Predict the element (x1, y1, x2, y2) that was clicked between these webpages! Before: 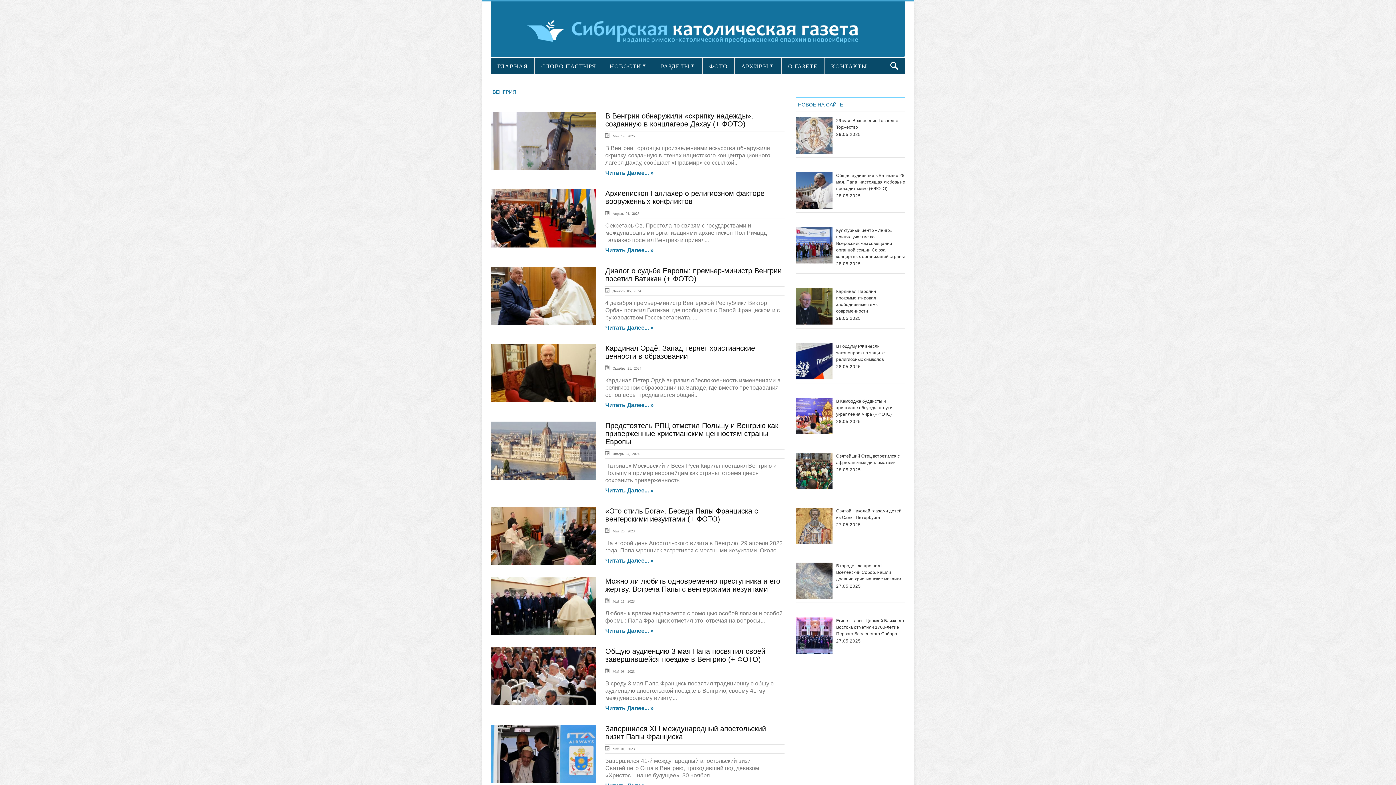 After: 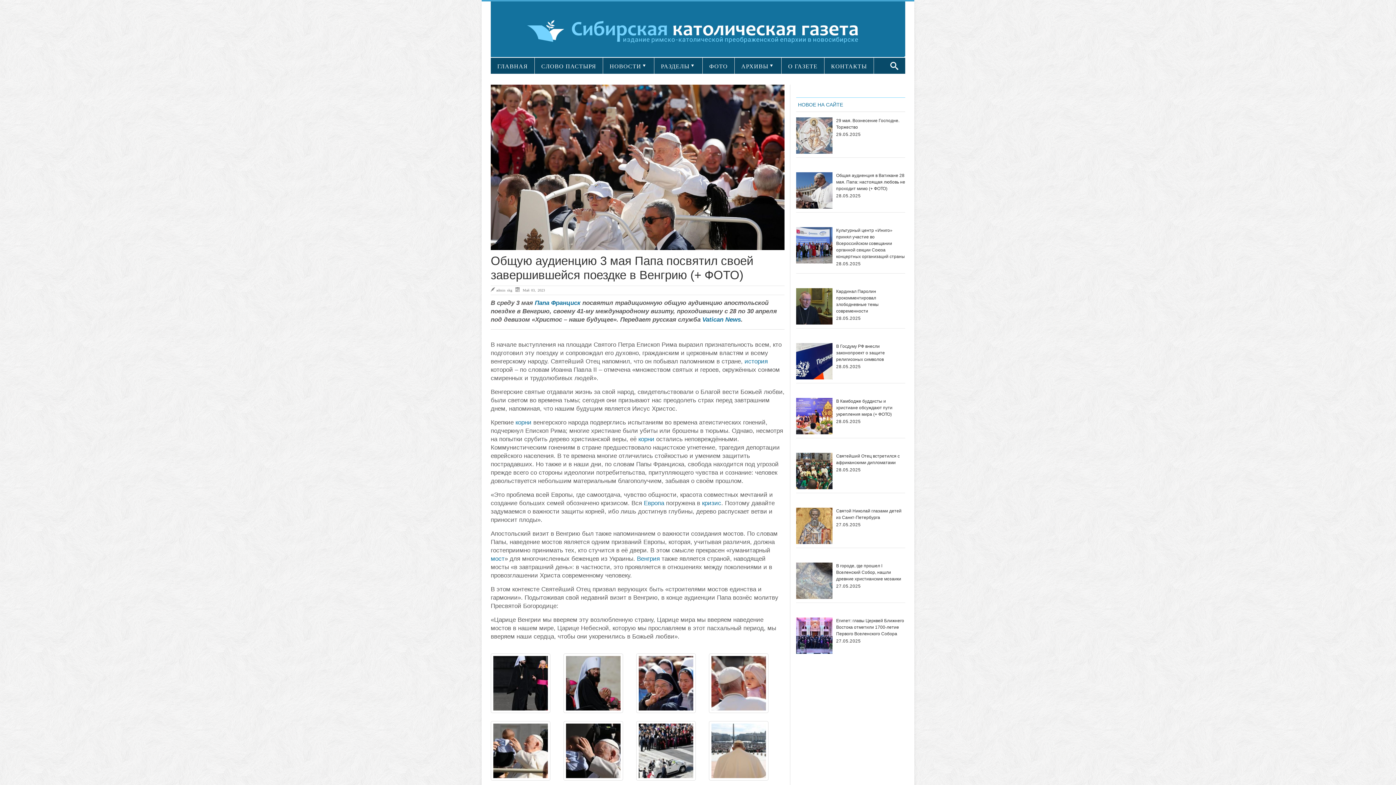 Action: label: Общую аудиенцию 3 мая Папа посвятил своей завершившейся поездке в Венгрию (+ ФОТО) bbox: (605, 647, 765, 663)